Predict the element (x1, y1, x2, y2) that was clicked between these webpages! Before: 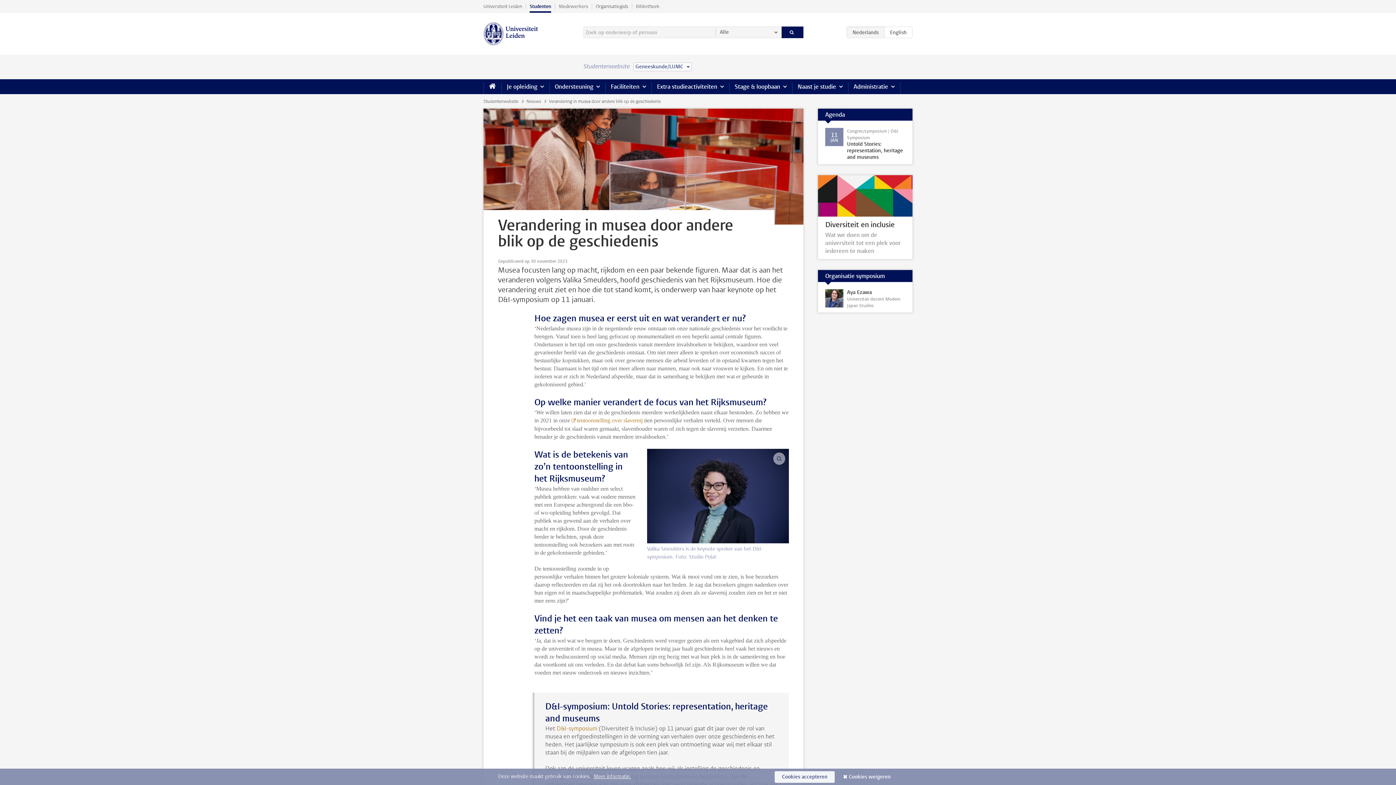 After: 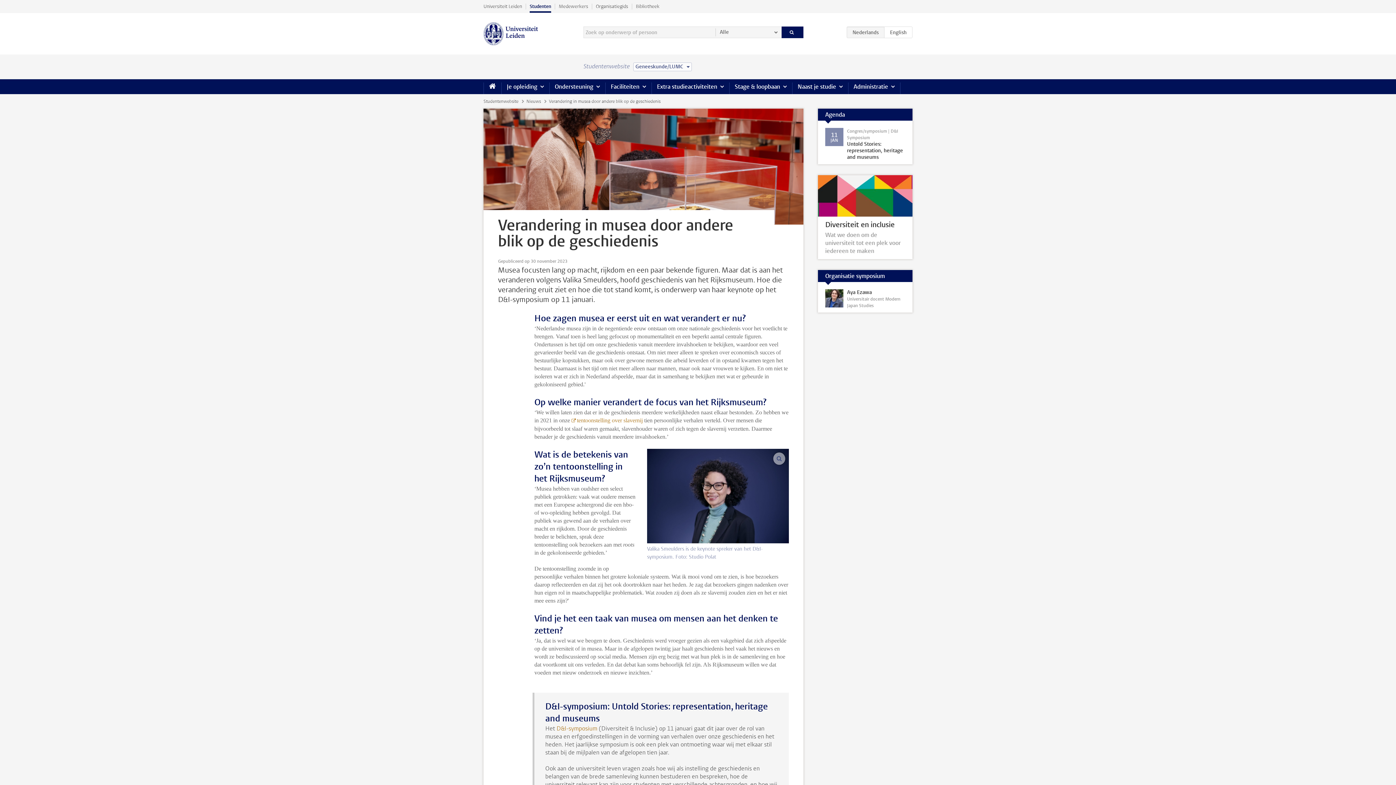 Action: label: Cookies accepteren bbox: (774, 771, 834, 783)